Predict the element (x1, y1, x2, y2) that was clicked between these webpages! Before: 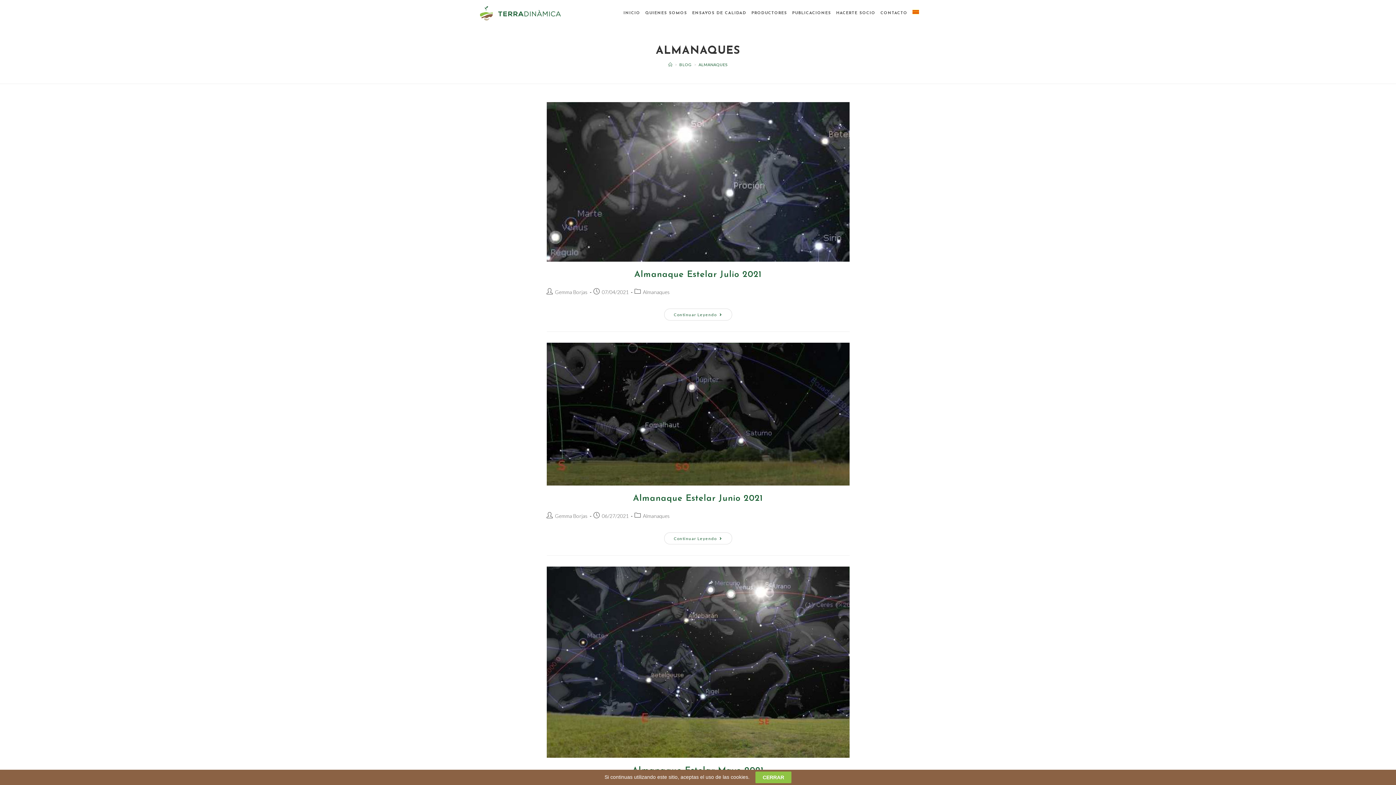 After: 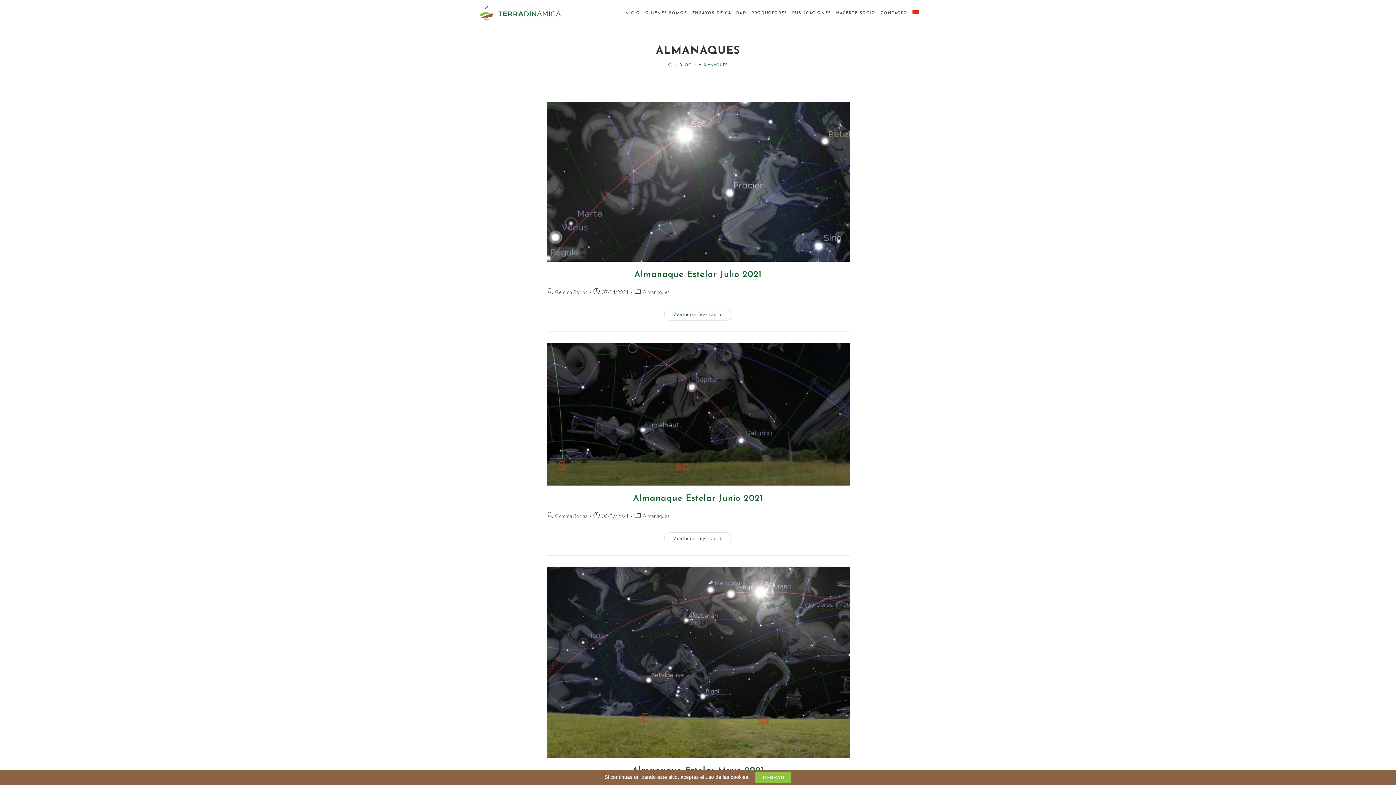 Action: label: Almanaques bbox: (643, 289, 670, 295)